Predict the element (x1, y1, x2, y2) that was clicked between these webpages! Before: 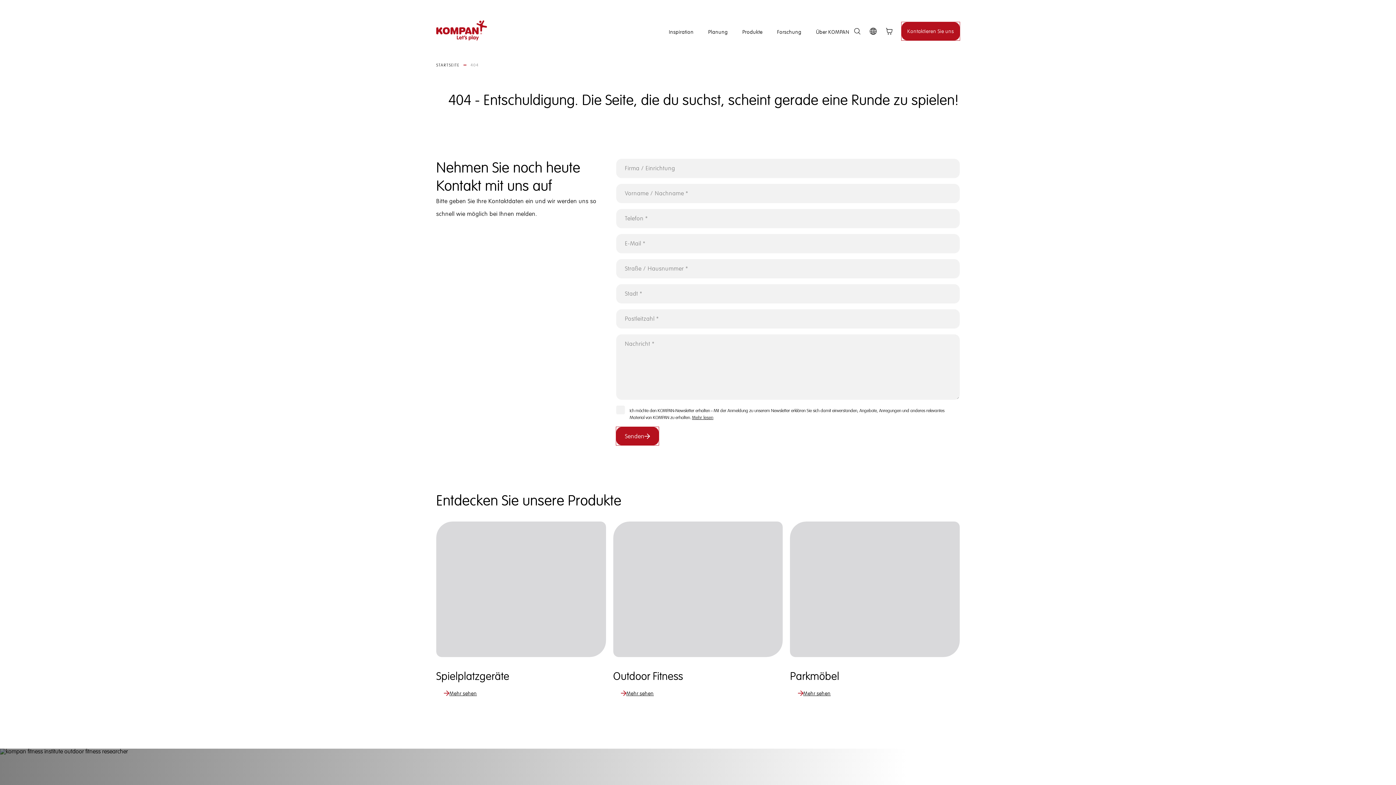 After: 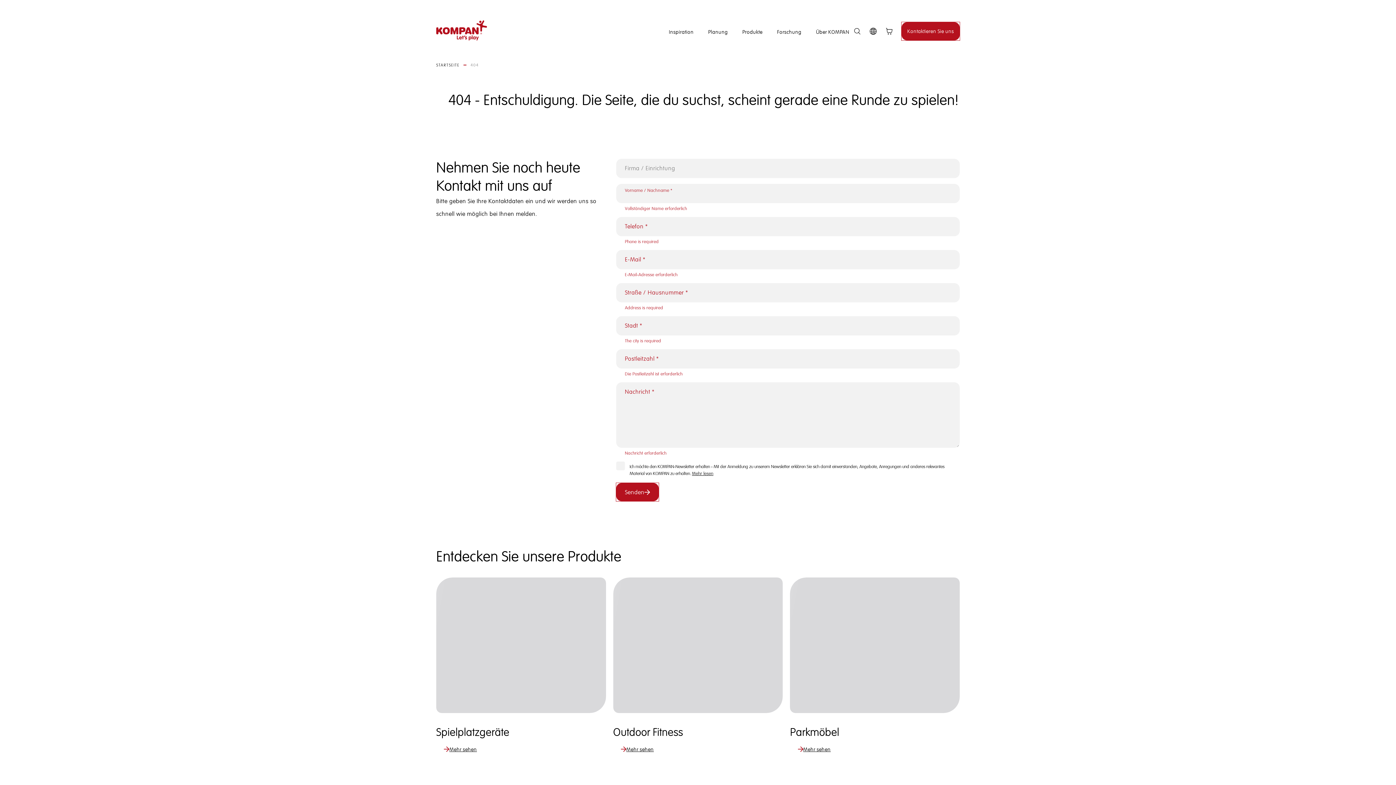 Action: label: Senden bbox: (616, 427, 658, 445)